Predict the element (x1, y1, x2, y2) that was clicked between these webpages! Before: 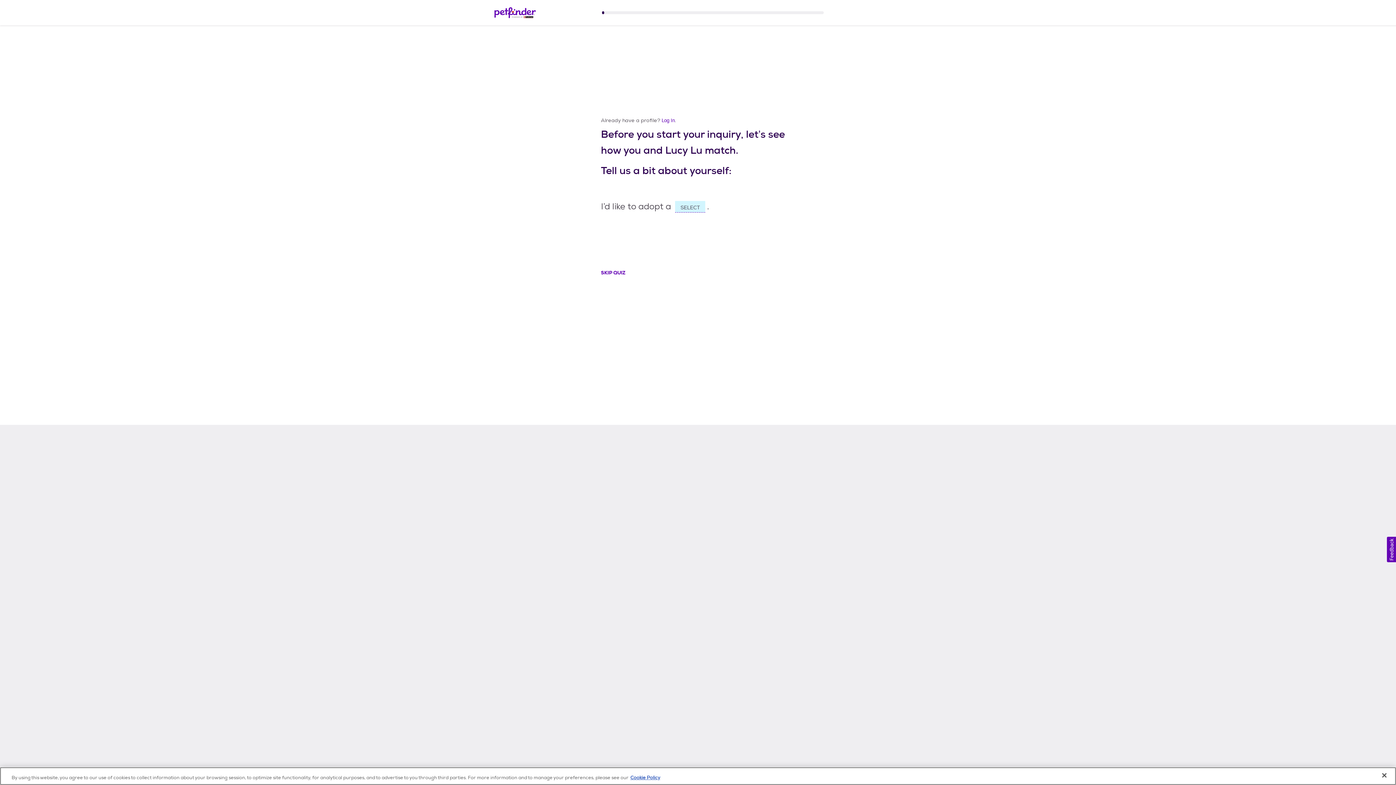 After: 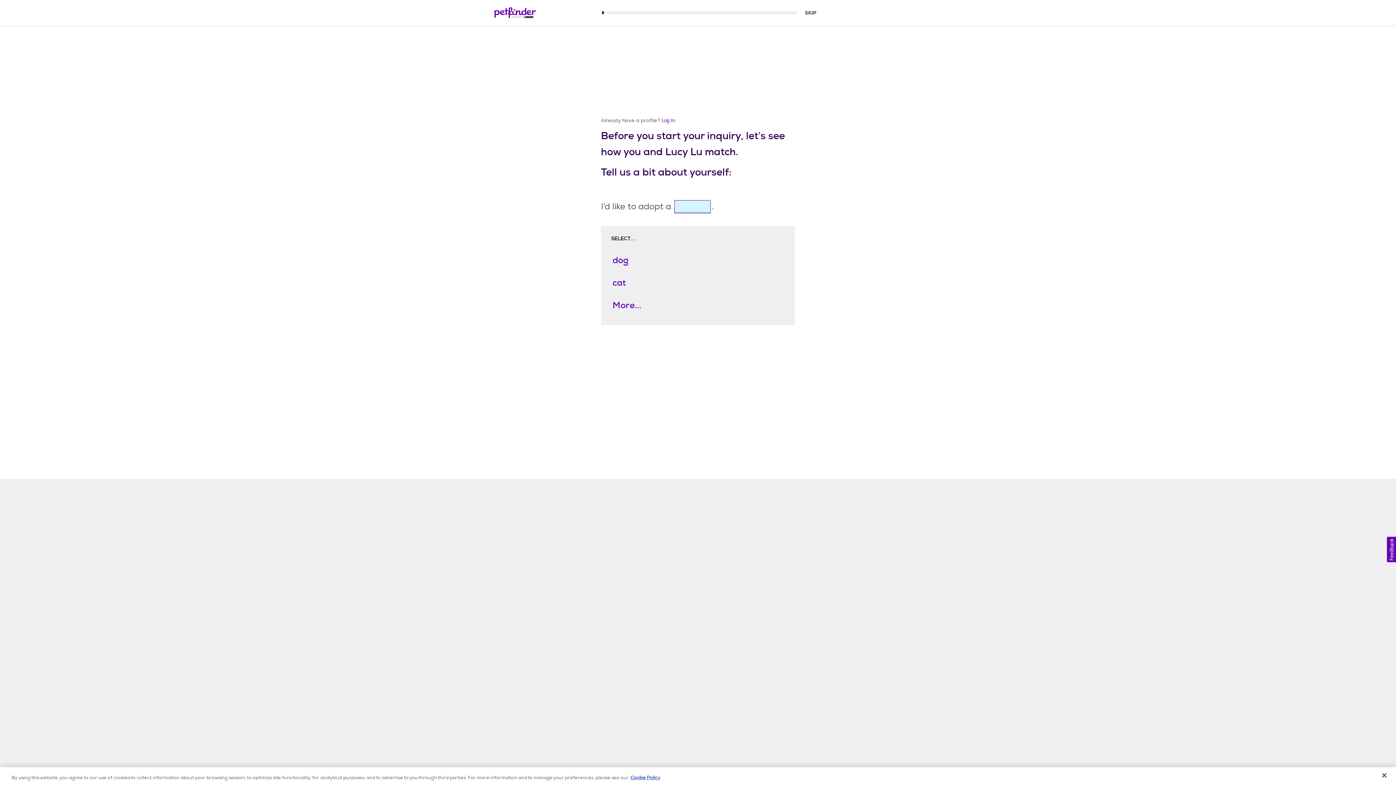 Action: label: I’d like to adopt a blank.
SELECT bbox: (675, 201, 705, 212)